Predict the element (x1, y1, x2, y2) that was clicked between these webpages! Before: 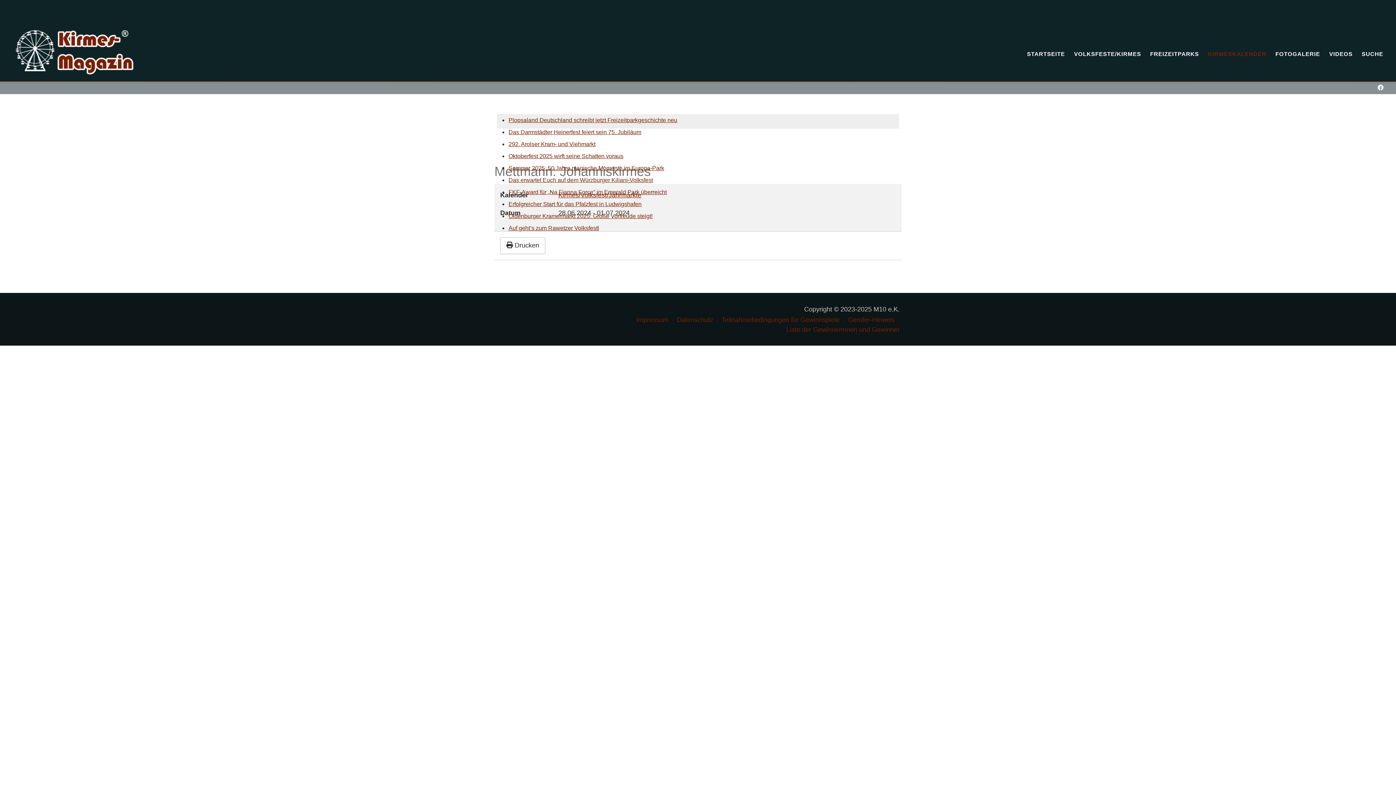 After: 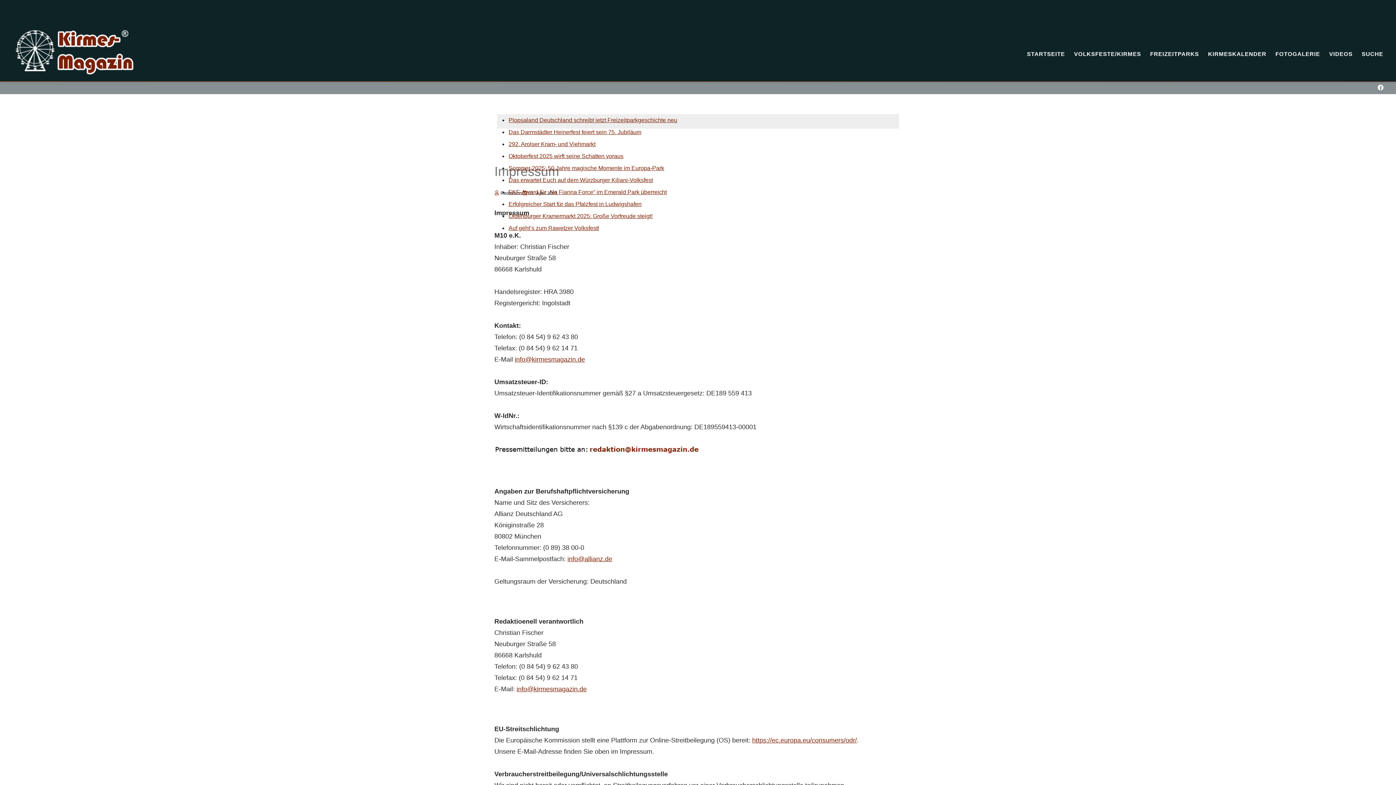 Action: bbox: (634, 316, 675, 323) label: Impressum